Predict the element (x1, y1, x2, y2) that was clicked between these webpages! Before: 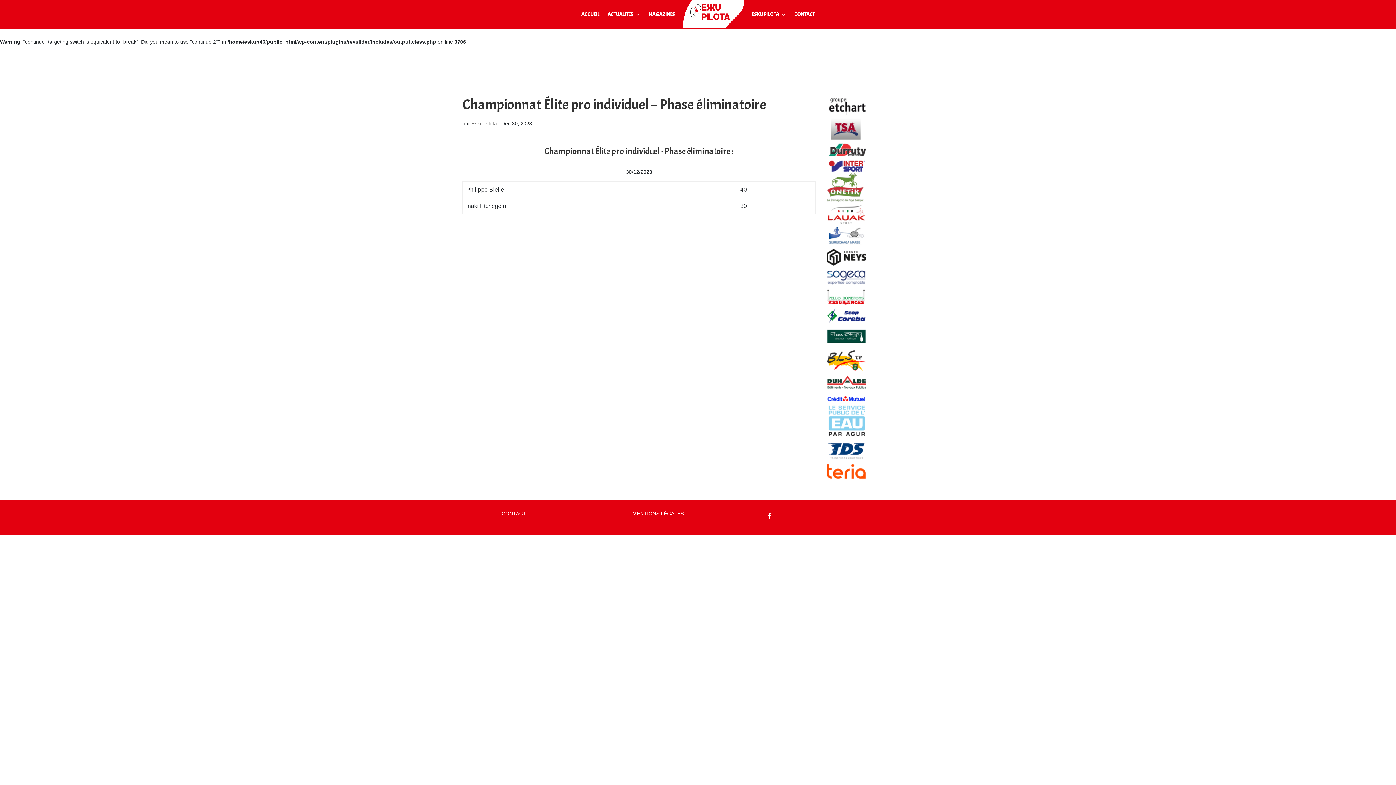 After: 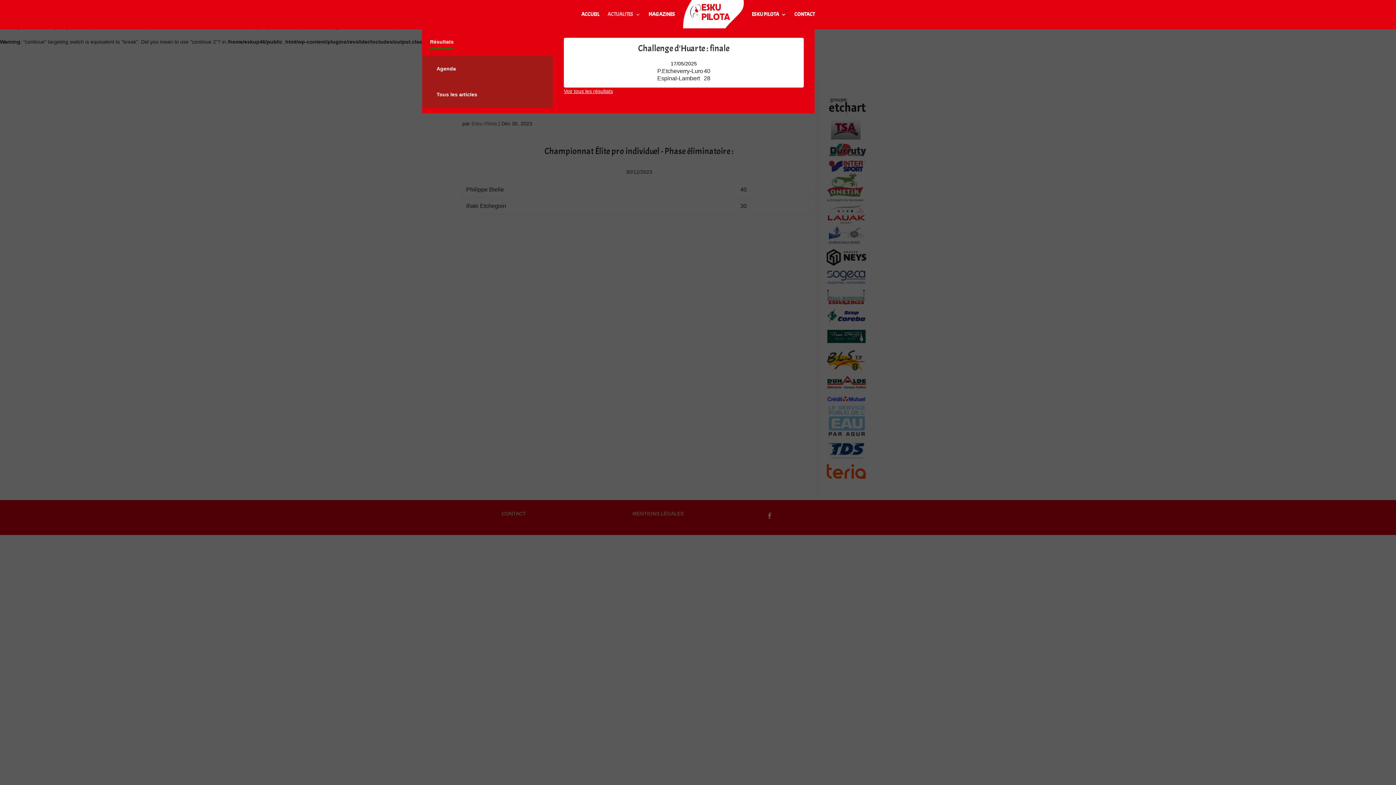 Action: bbox: (607, 12, 640, 29) label: ACTUALITES